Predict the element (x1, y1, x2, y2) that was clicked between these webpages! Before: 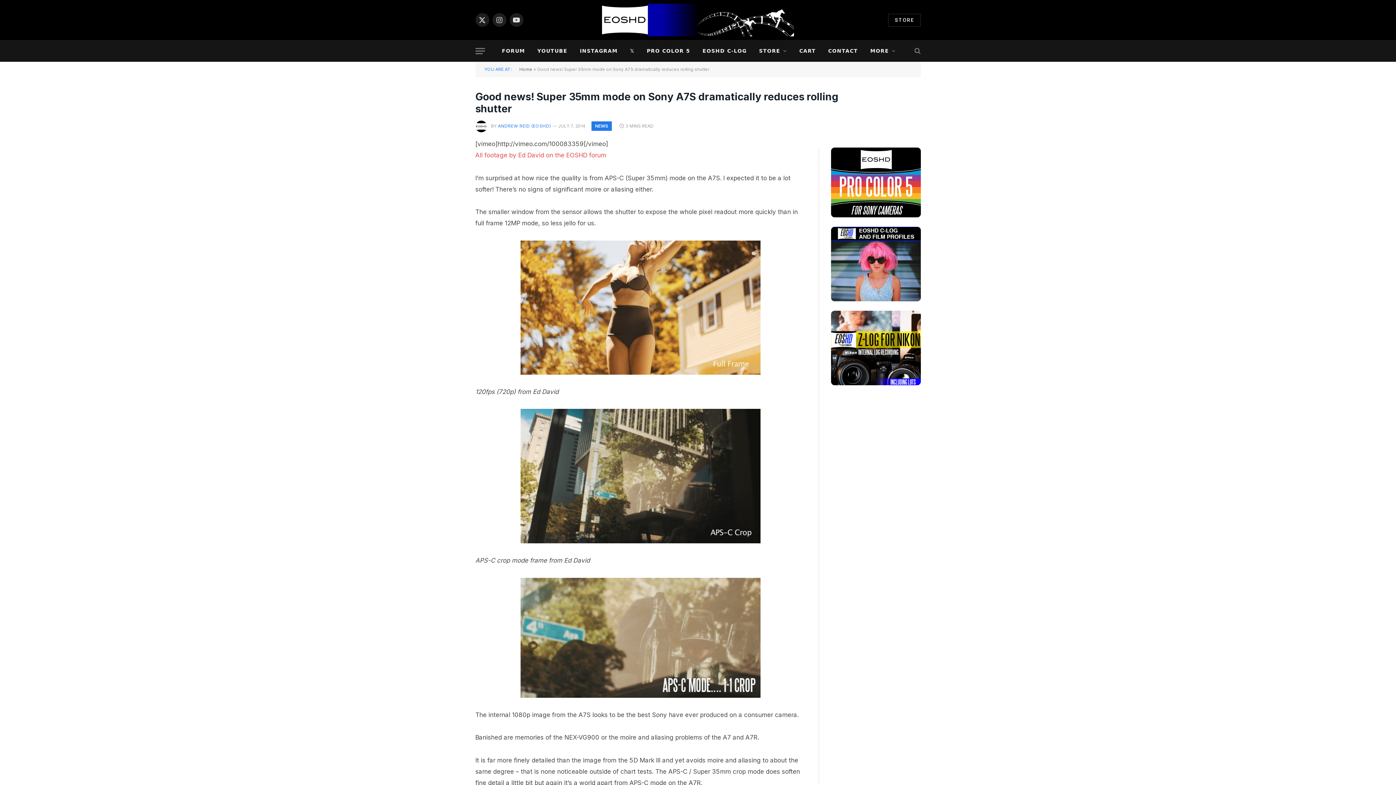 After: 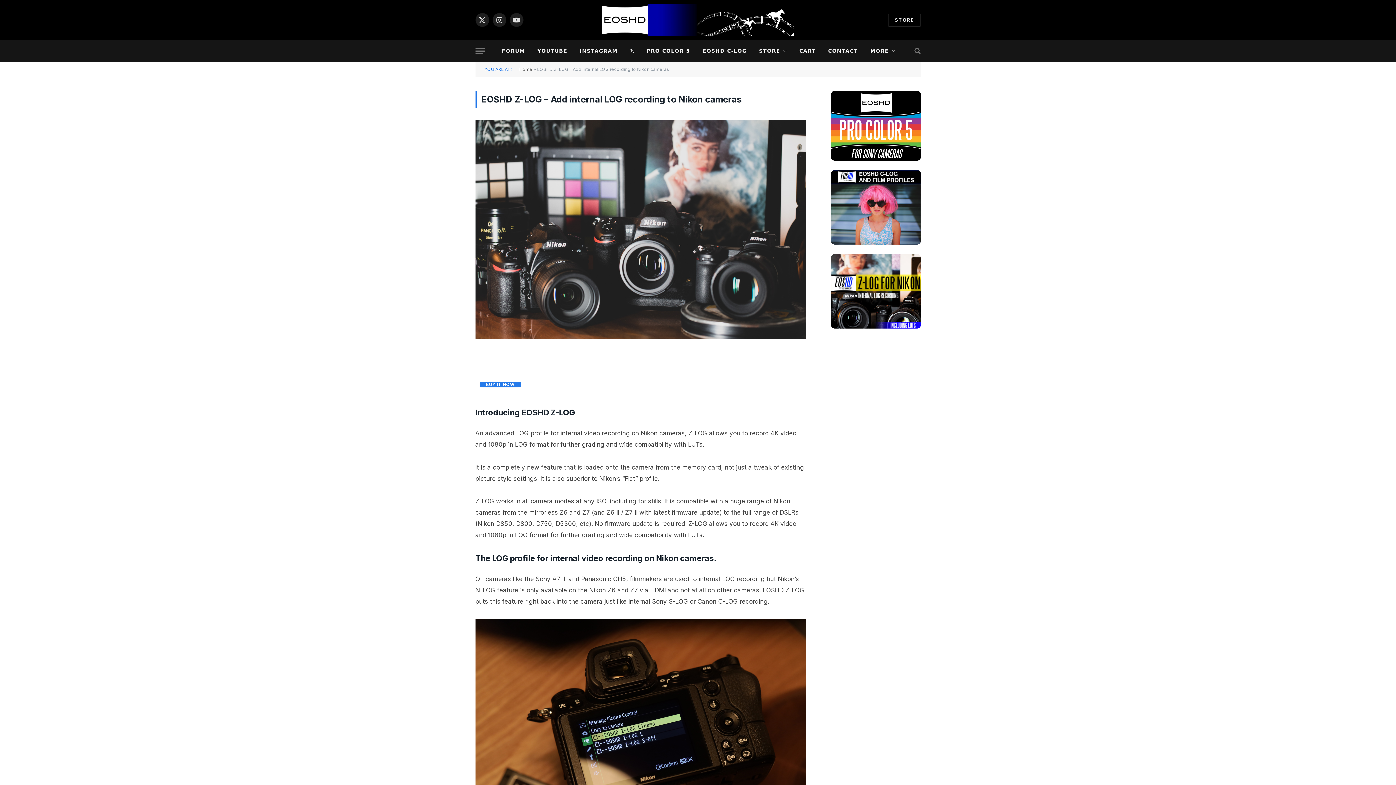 Action: bbox: (831, 311, 920, 385)